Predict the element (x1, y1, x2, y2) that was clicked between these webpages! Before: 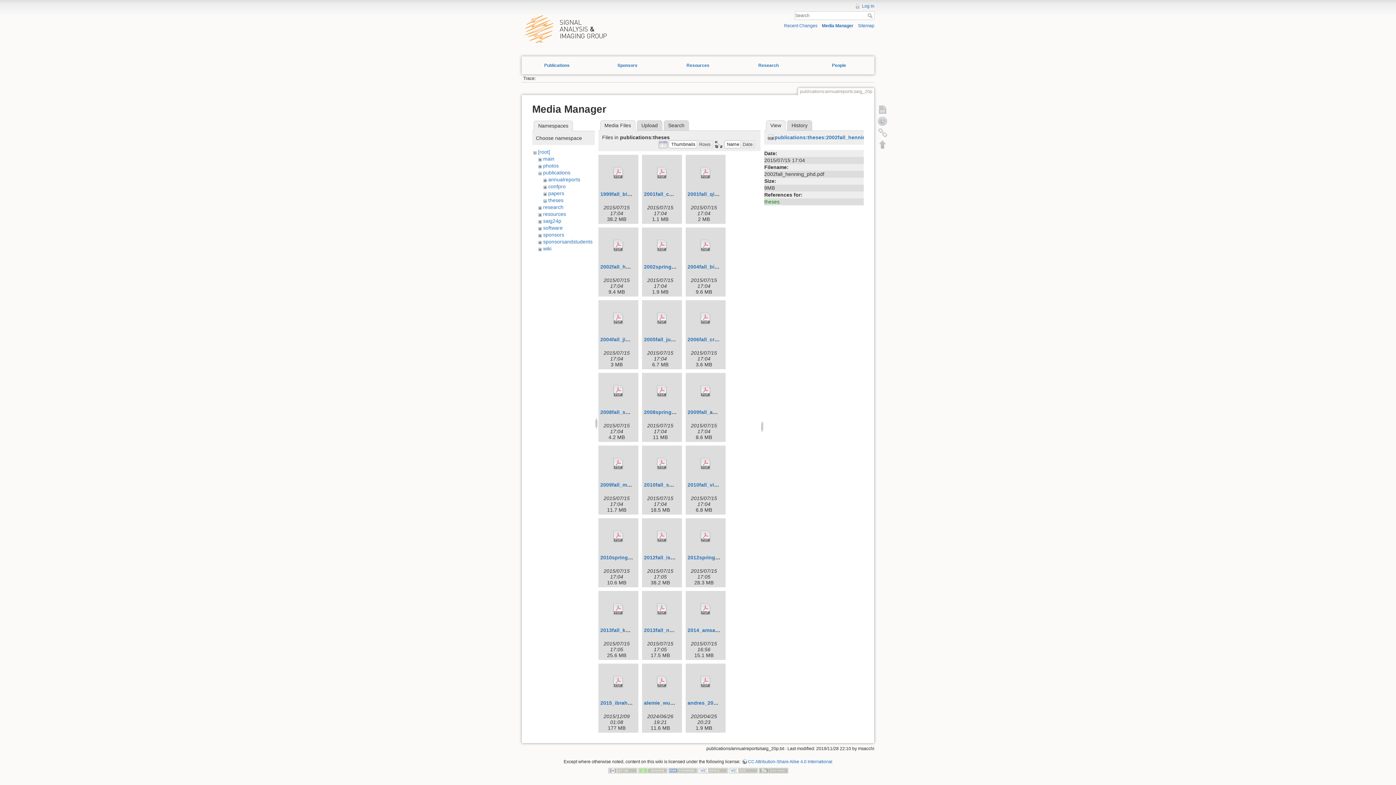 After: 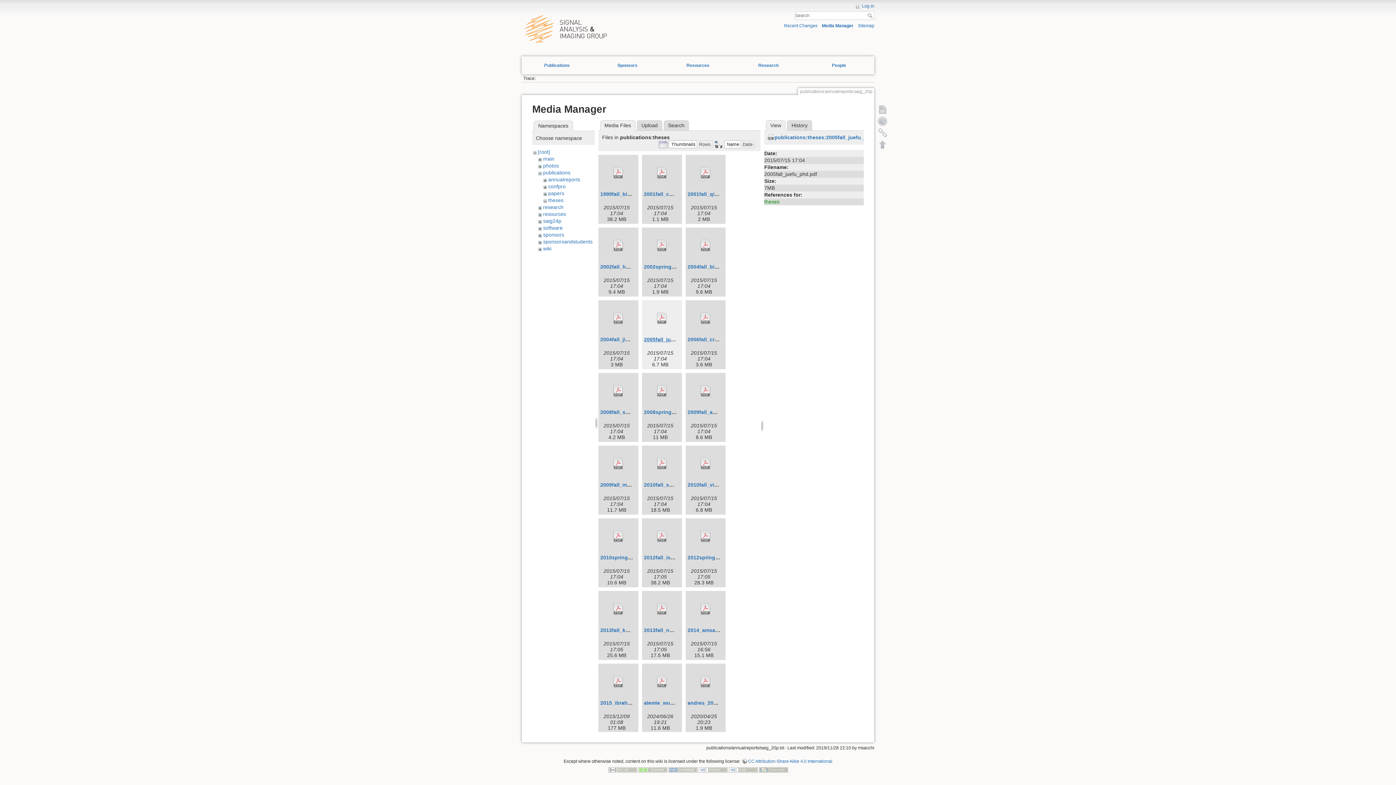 Action: bbox: (644, 336, 701, 342) label: 2005fall_juefu_phd.pdf